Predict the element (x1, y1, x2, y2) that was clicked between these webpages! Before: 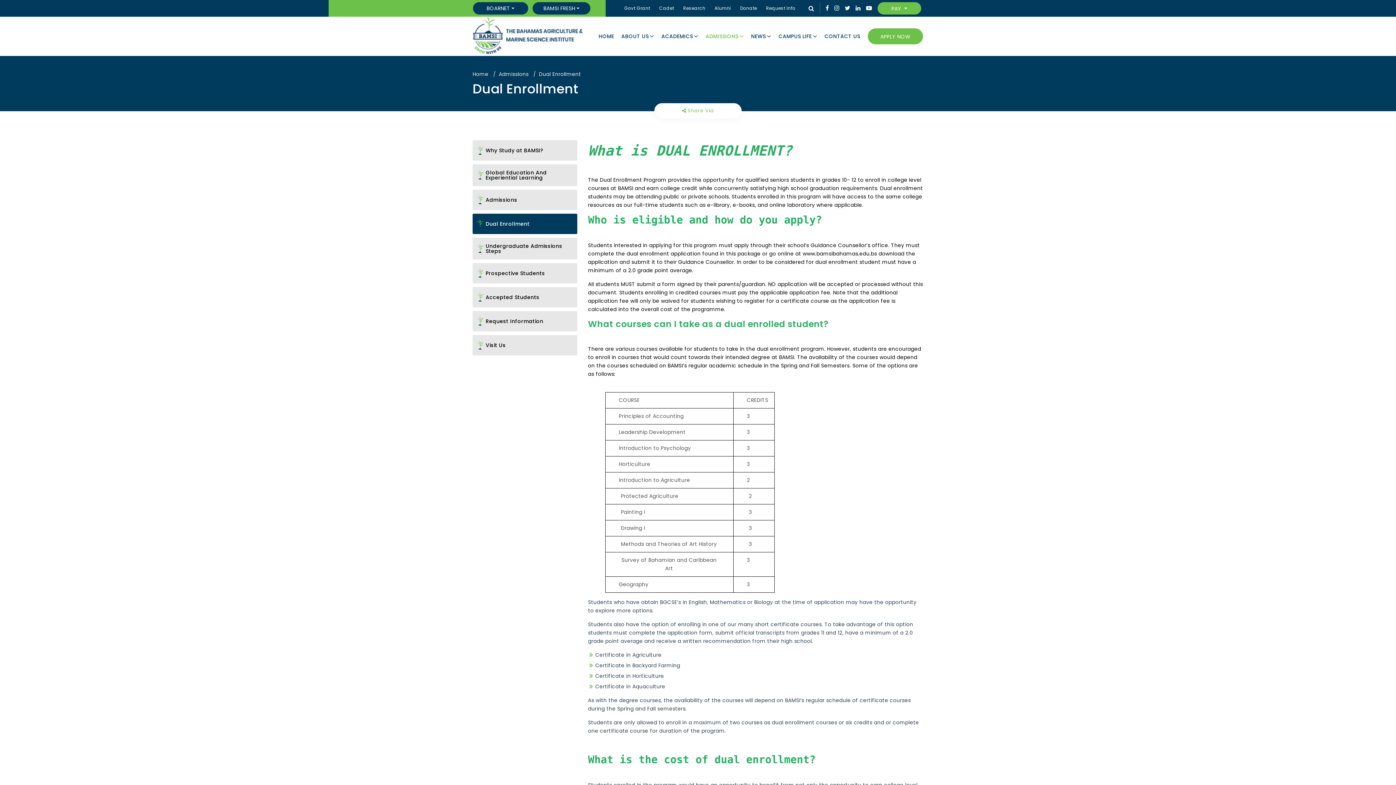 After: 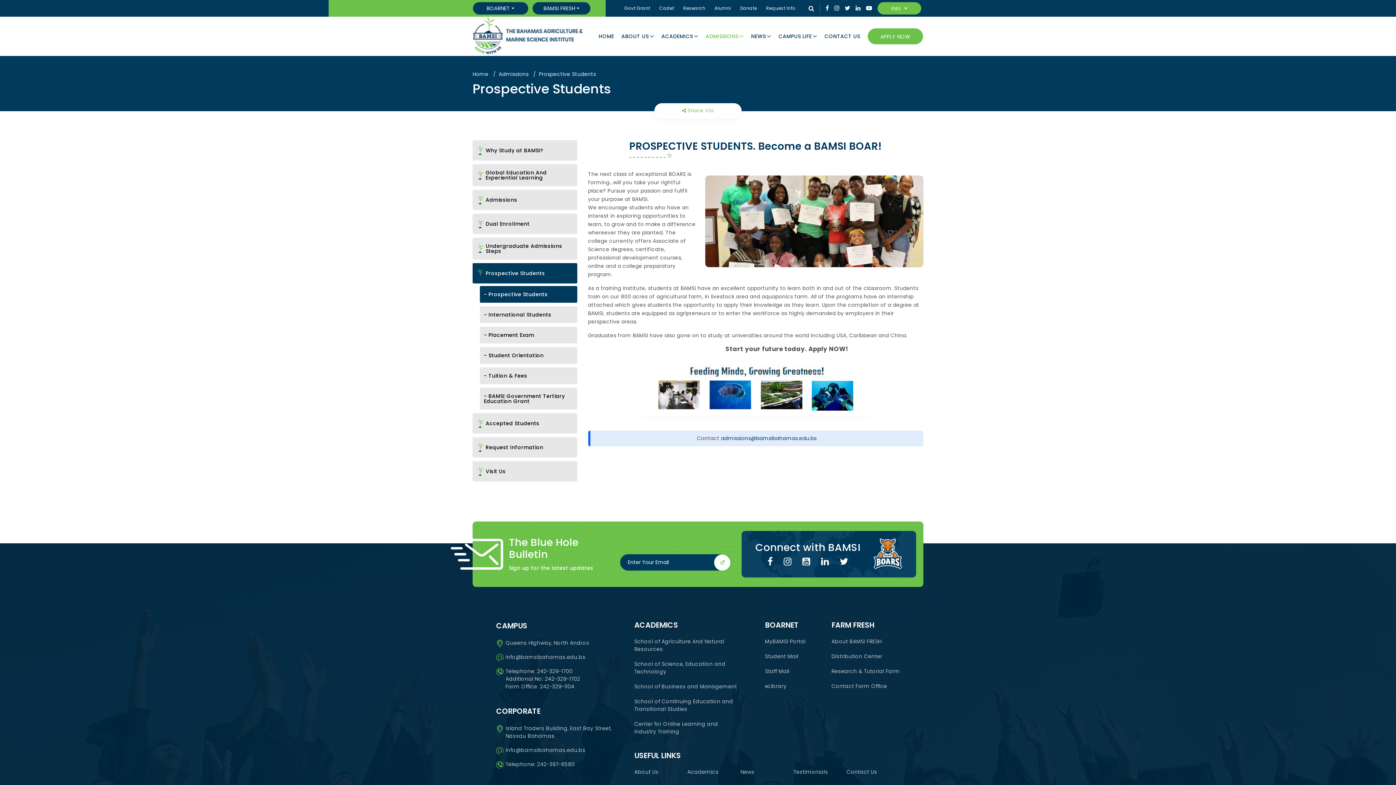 Action: label: Prospective Students bbox: (472, 263, 577, 283)